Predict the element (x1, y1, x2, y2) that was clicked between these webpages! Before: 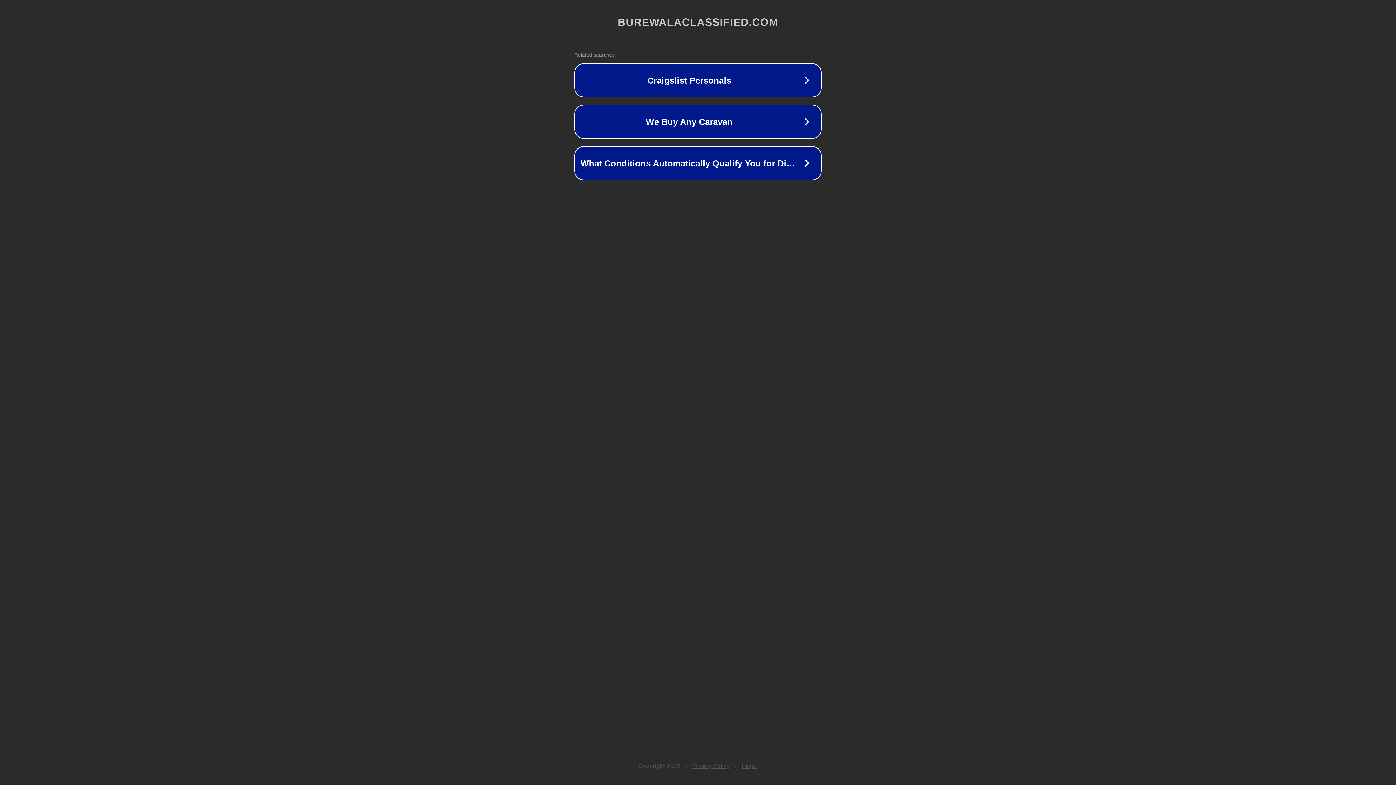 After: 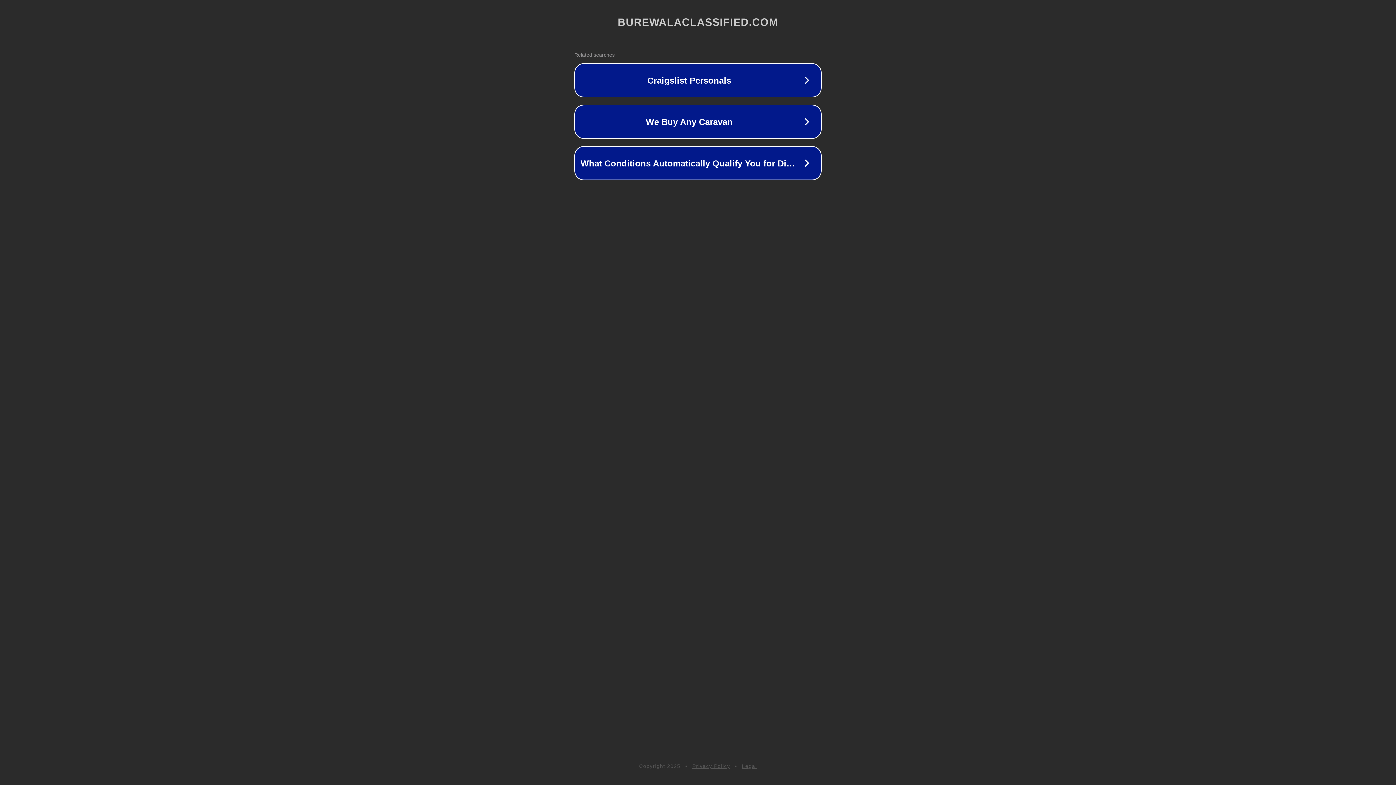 Action: label: Privacy Policy bbox: (692, 763, 730, 769)